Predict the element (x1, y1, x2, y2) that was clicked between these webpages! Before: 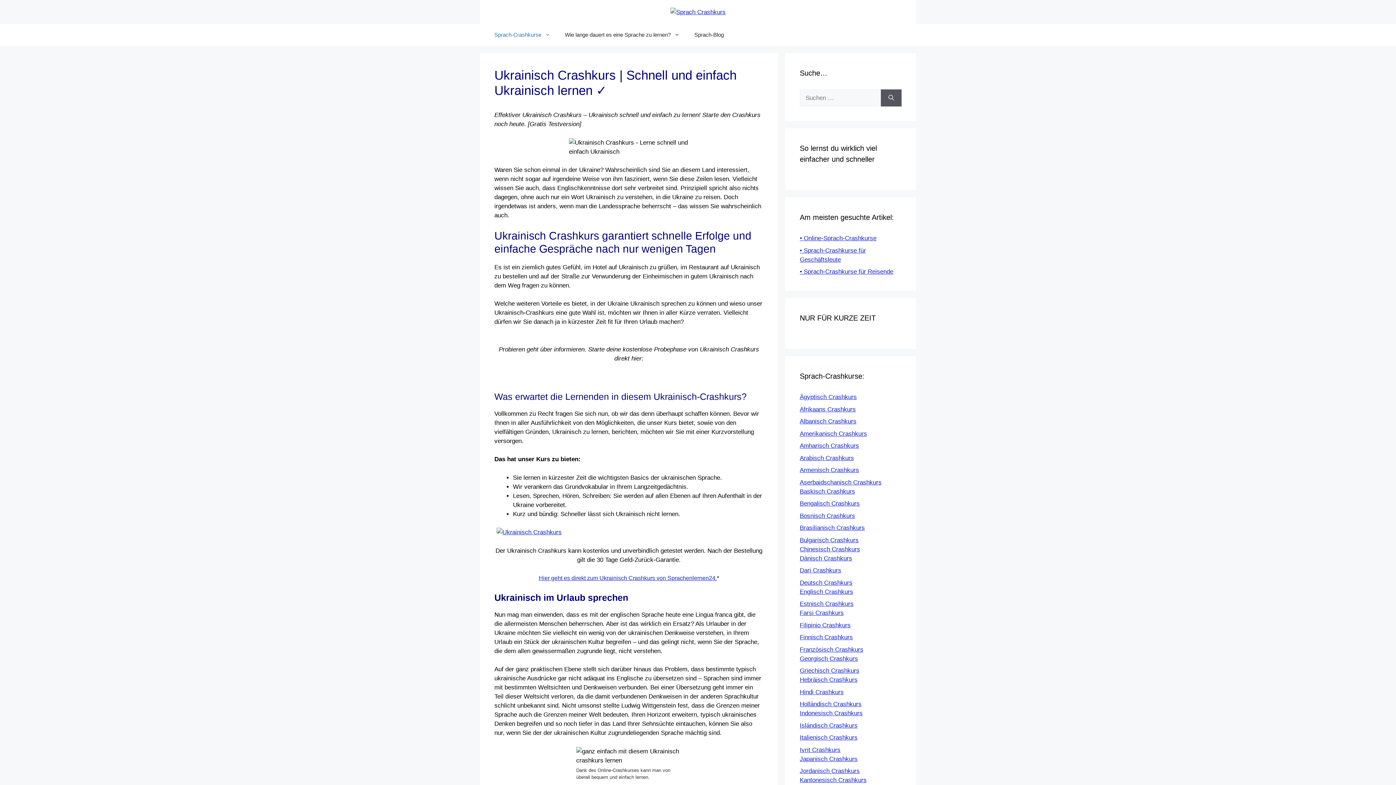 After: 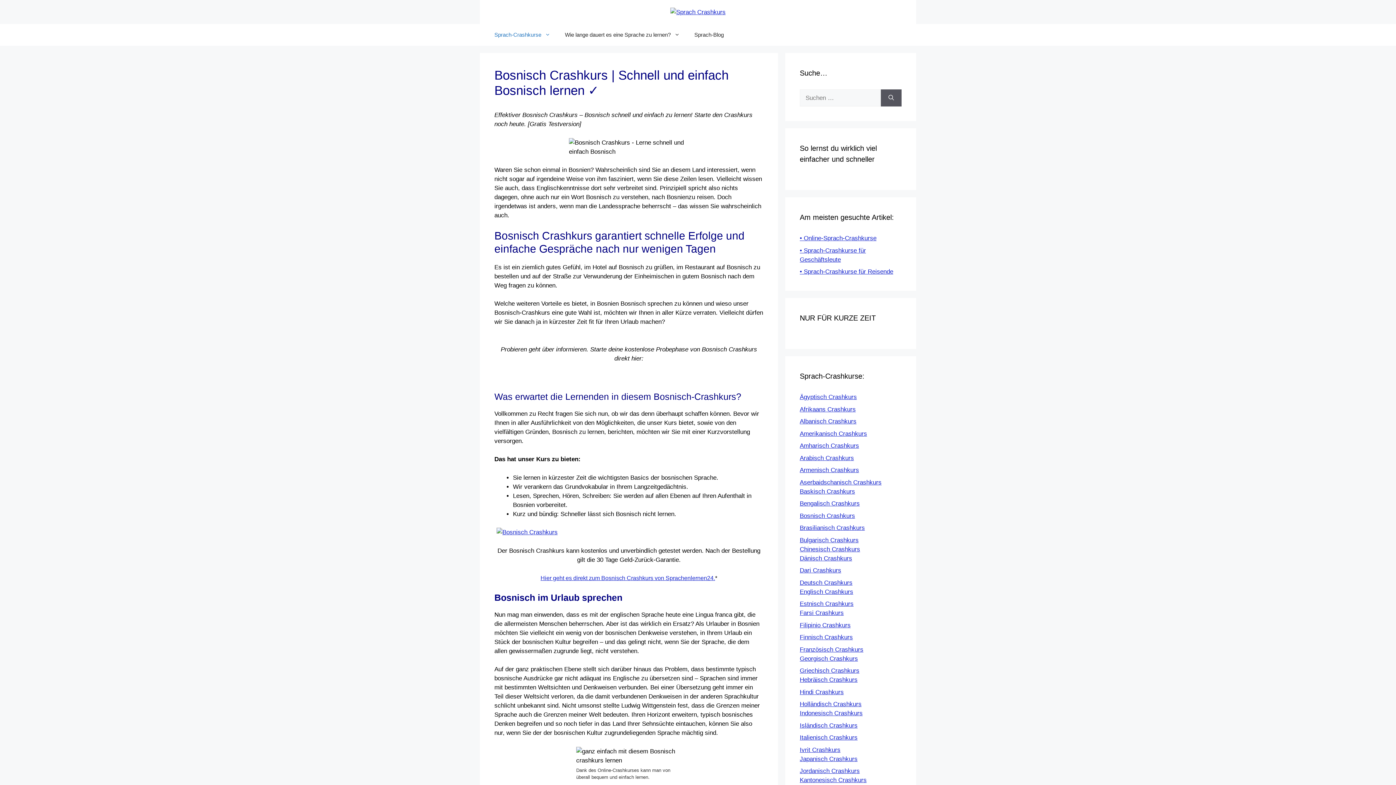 Action: bbox: (800, 512, 855, 519) label: Bosnisch Crashkurs